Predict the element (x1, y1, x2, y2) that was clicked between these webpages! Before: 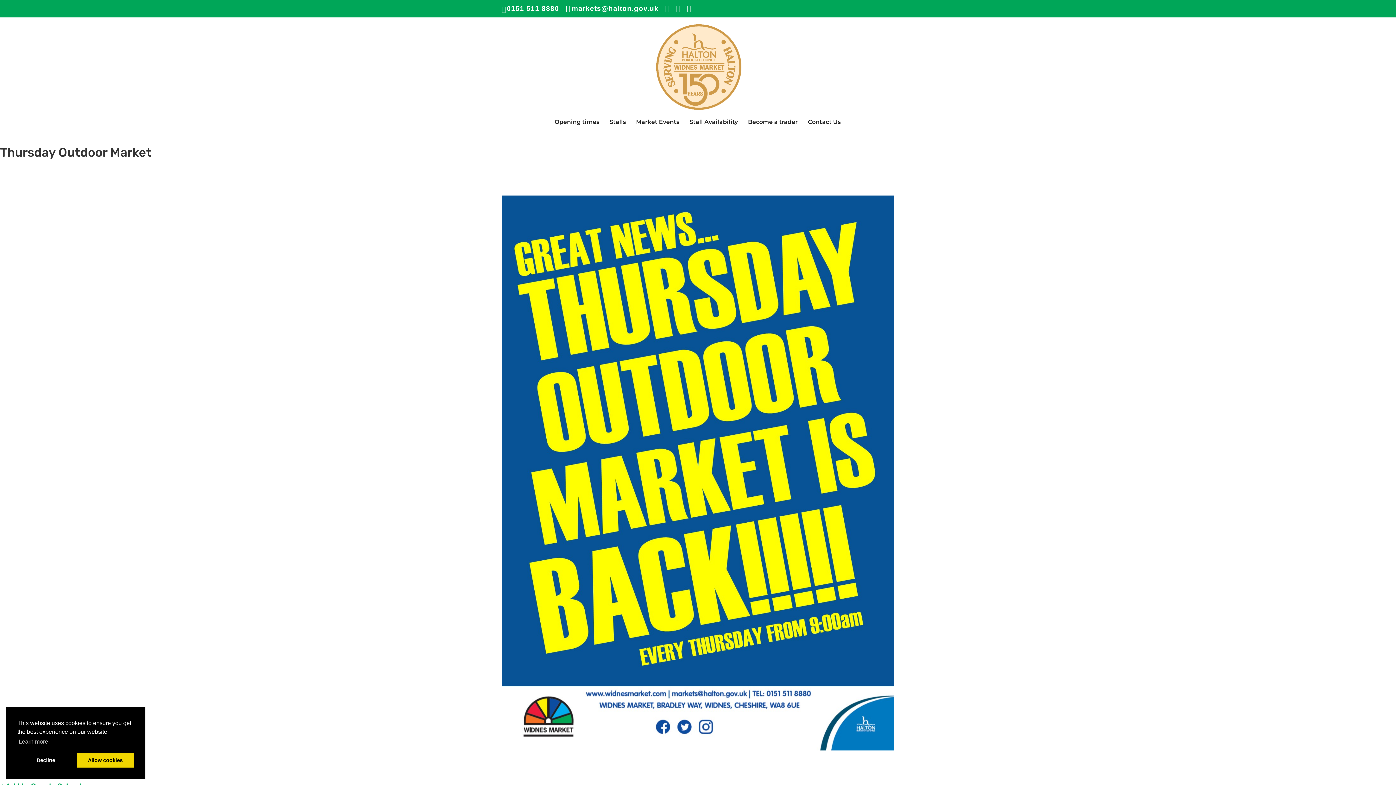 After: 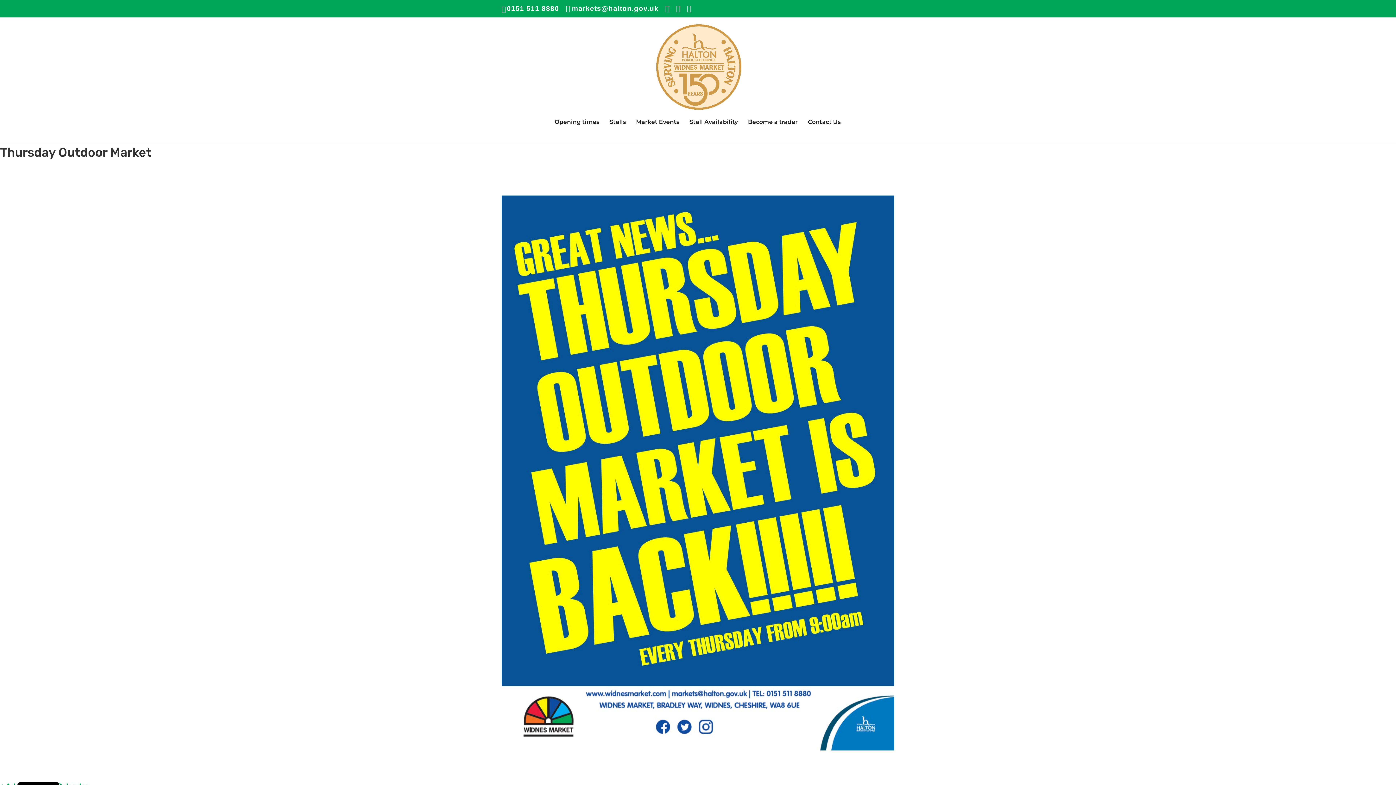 Action: bbox: (17, 753, 74, 768) label: deny cookies